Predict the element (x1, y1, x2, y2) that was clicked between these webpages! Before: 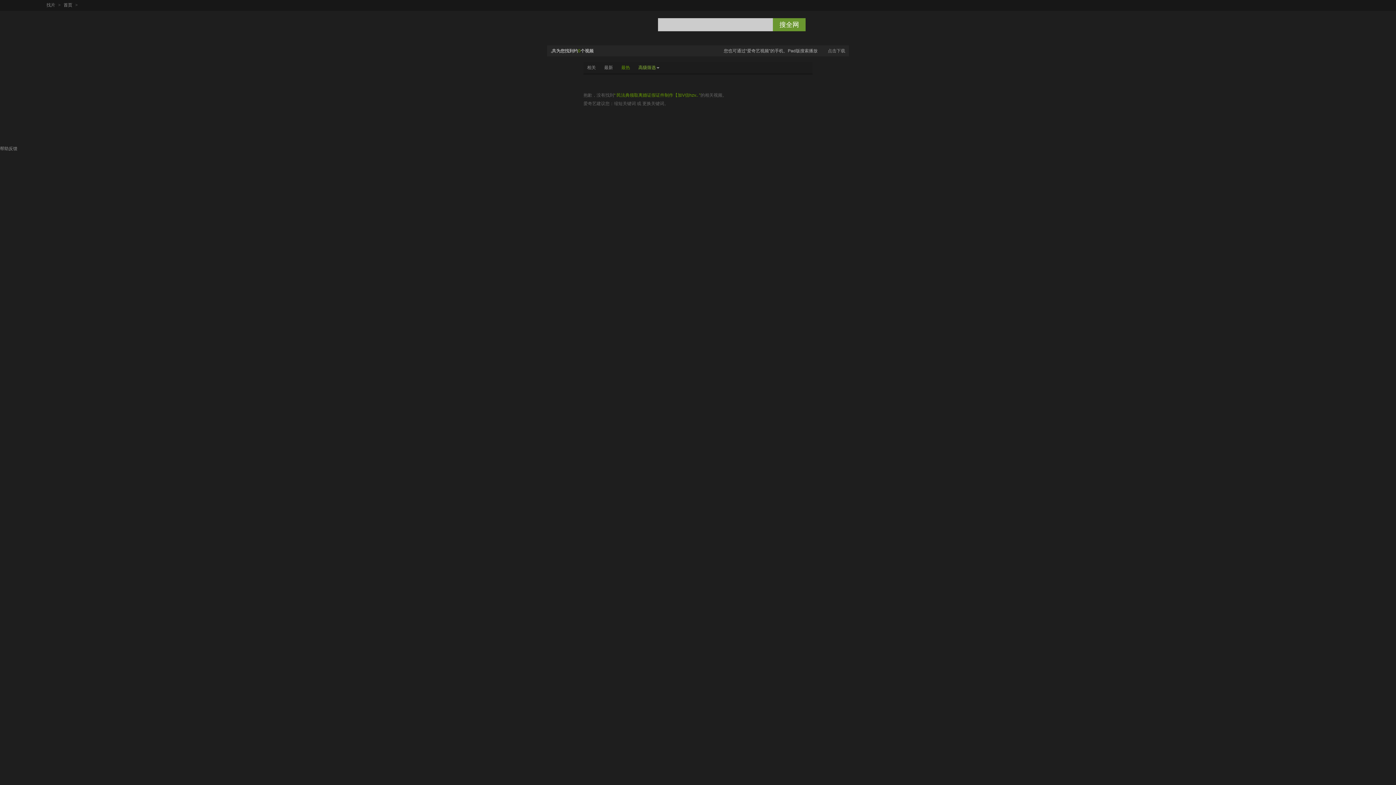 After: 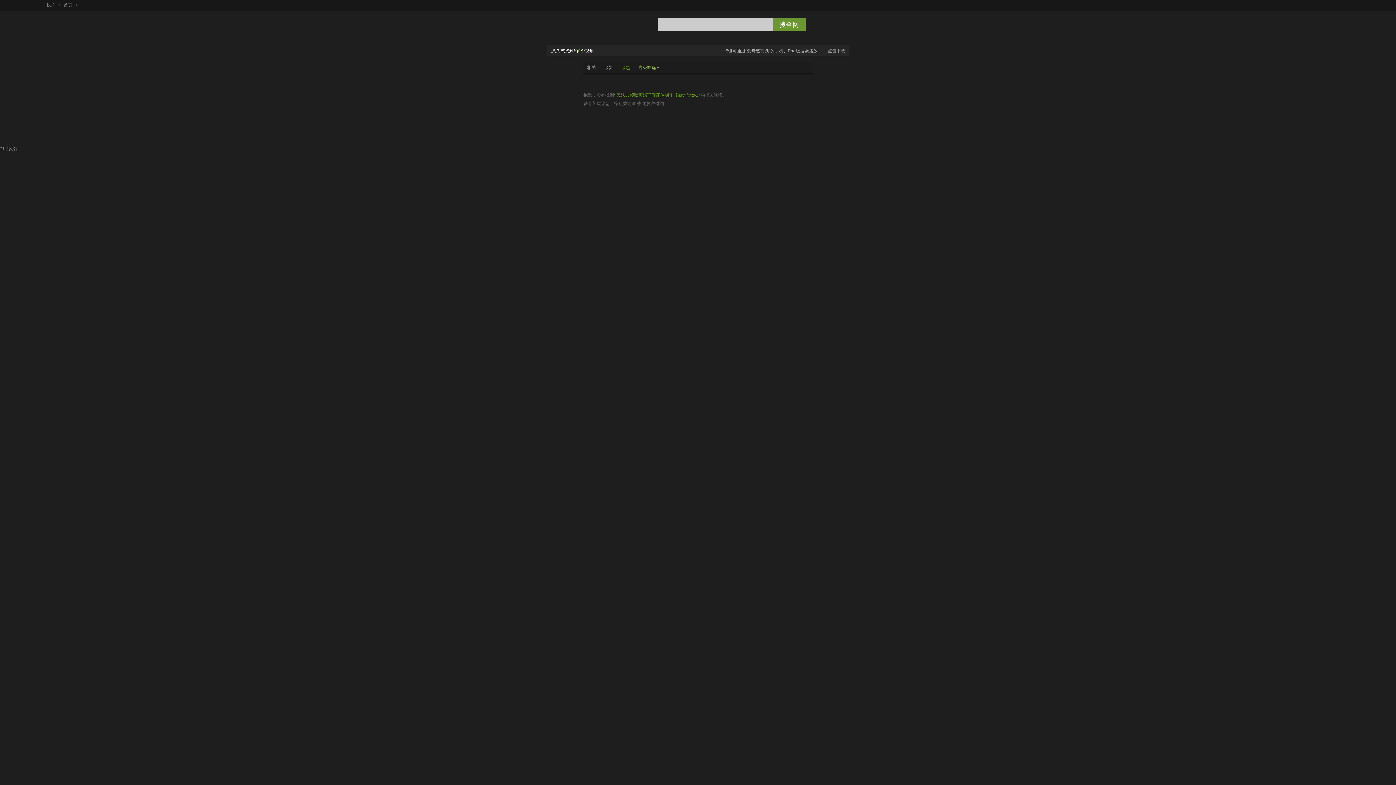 Action: bbox: (617, 61, 633, 73) label: 最热